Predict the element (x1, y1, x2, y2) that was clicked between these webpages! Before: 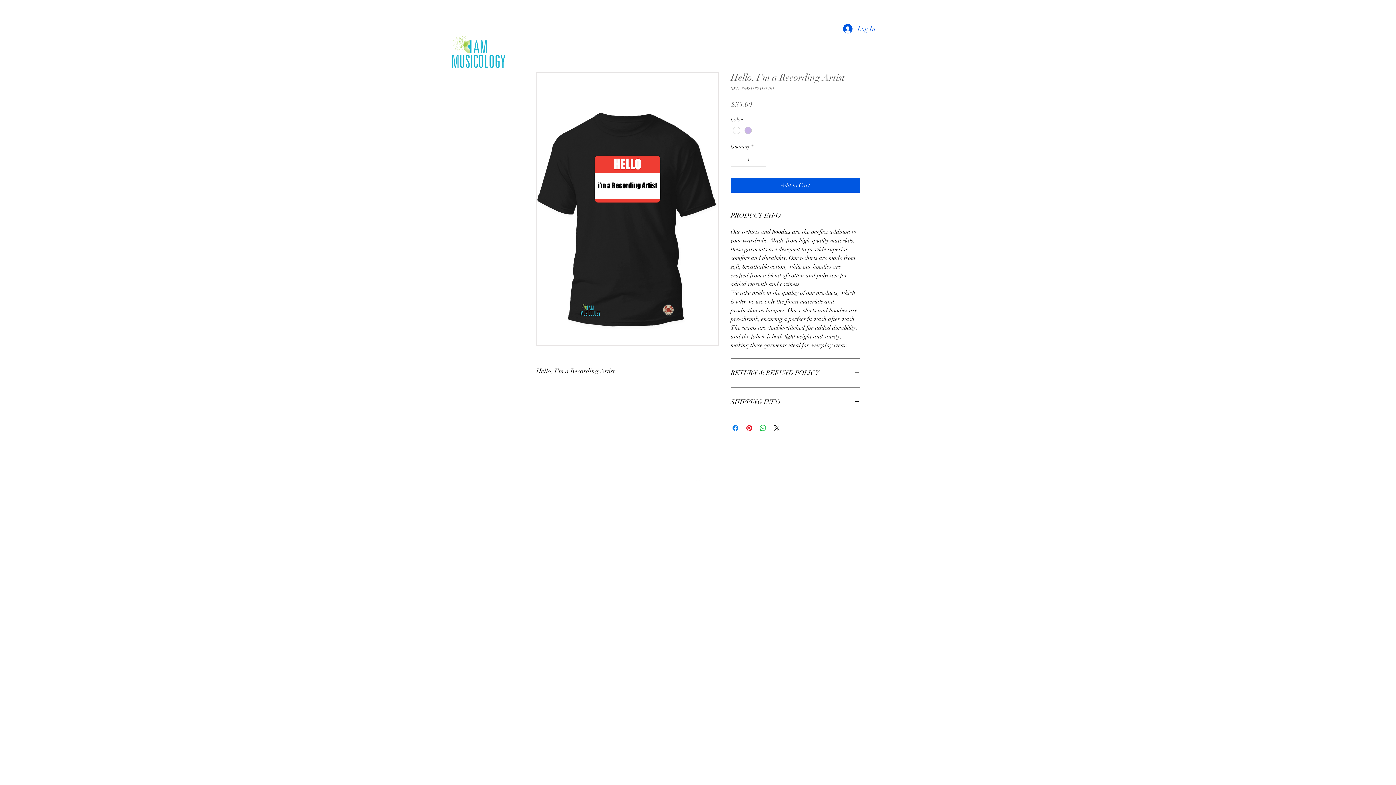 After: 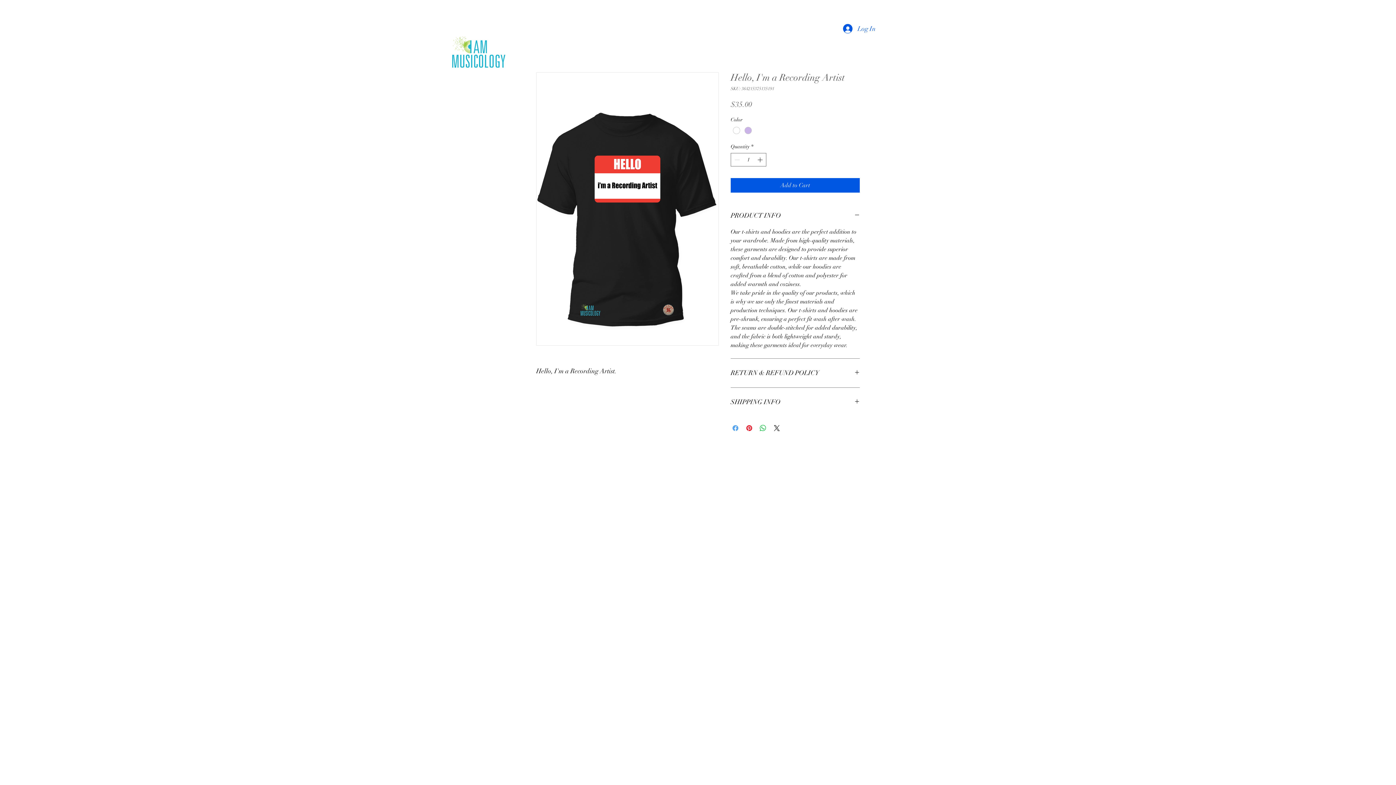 Action: label: Share on Facebook bbox: (731, 424, 740, 432)